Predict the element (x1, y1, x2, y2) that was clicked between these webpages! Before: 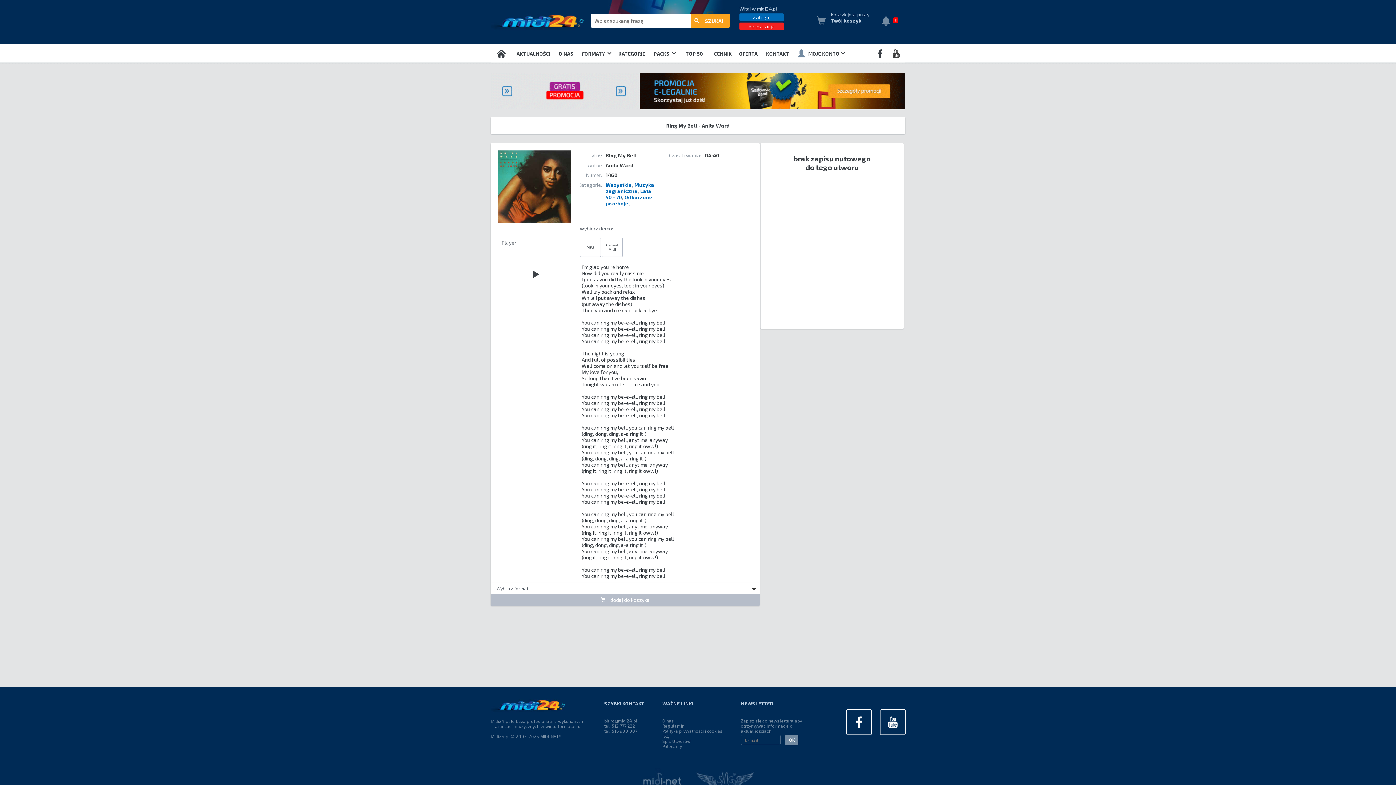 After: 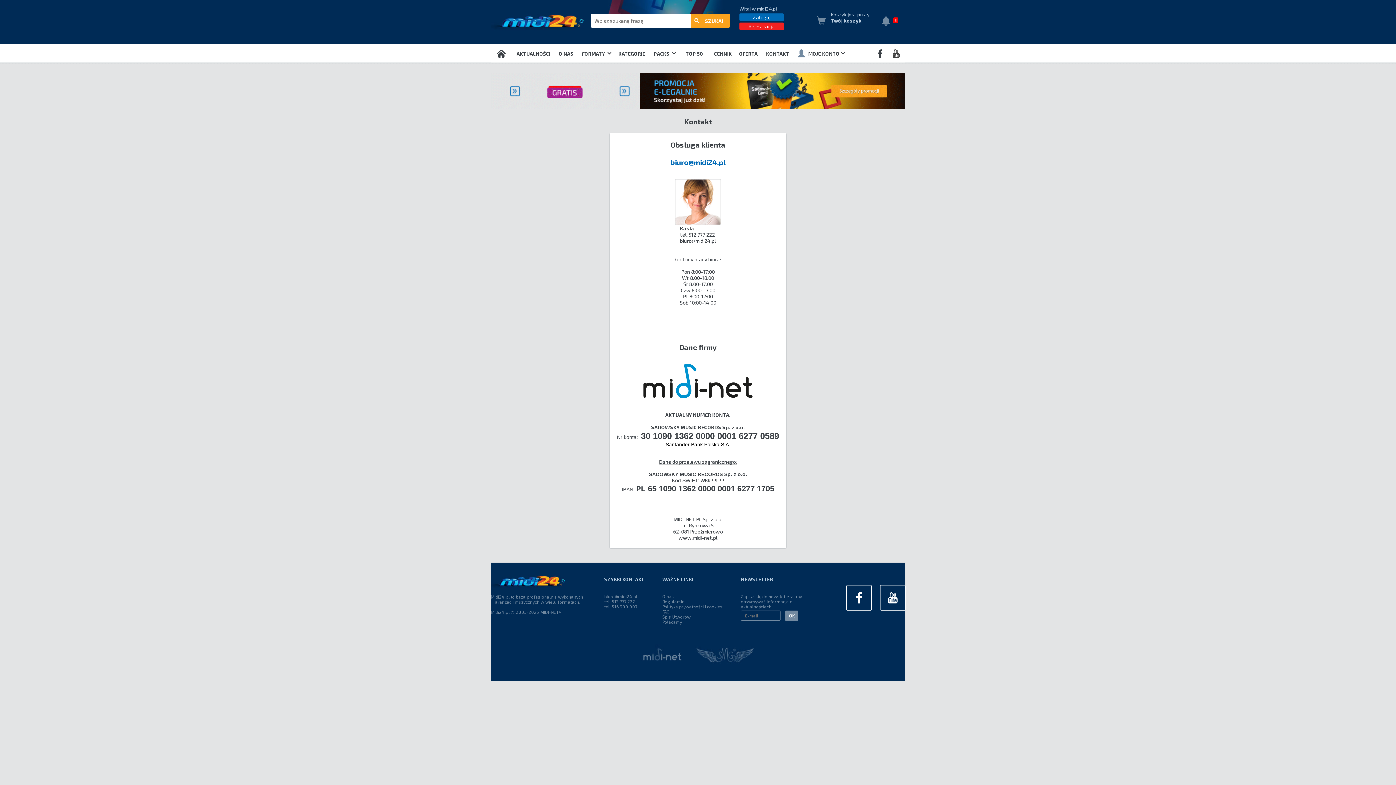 Action: bbox: (762, 44, 793, 63) label: KONTAKT